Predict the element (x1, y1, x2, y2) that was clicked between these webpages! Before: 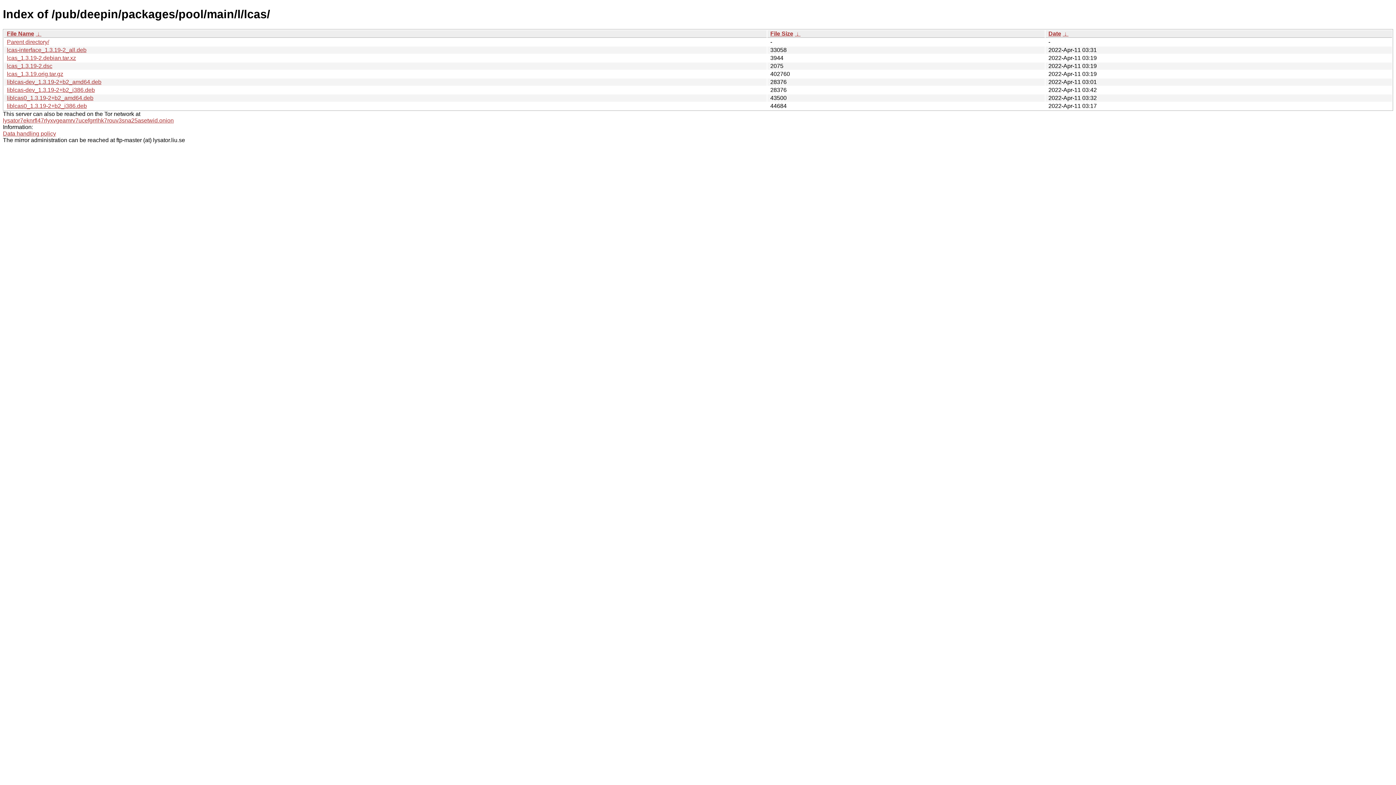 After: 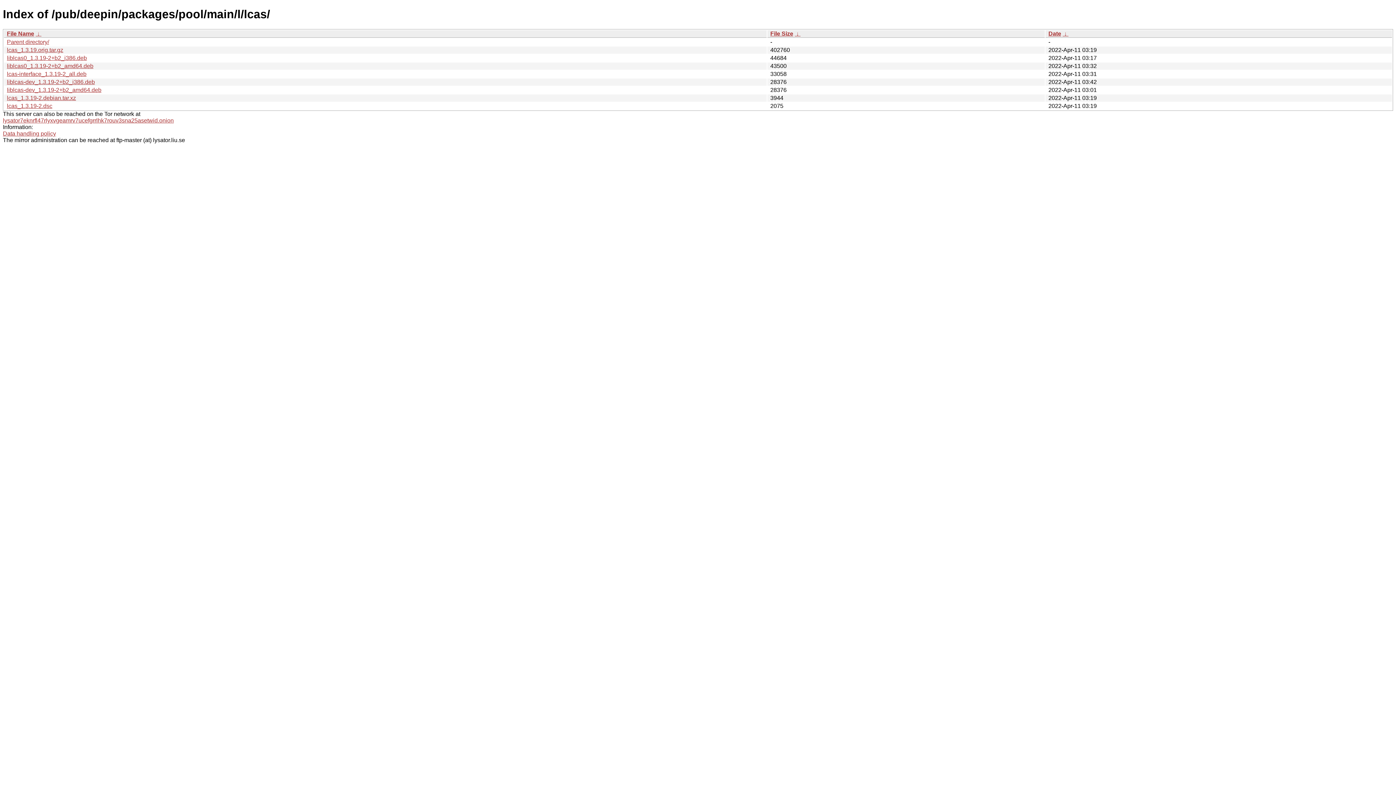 Action: label:  ↓  bbox: (794, 30, 800, 36)